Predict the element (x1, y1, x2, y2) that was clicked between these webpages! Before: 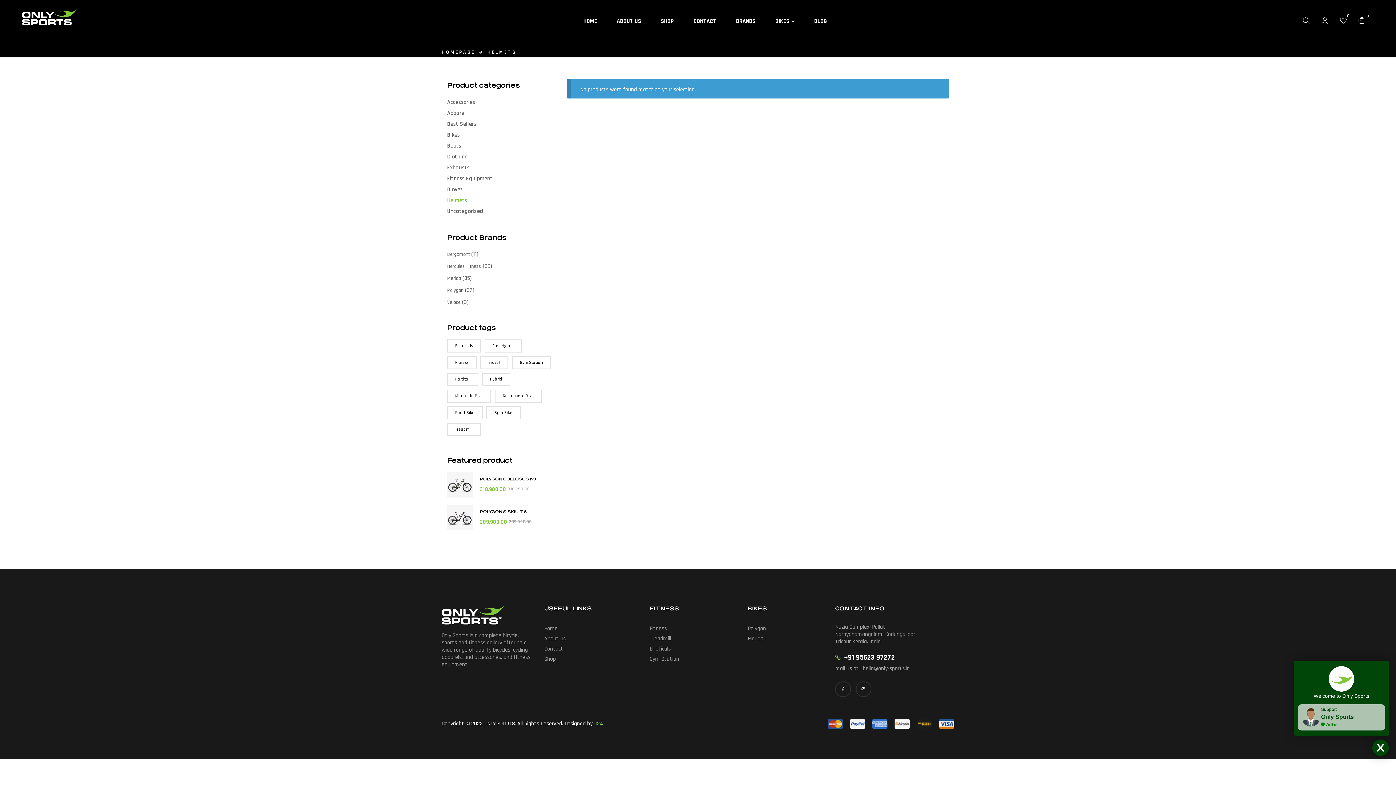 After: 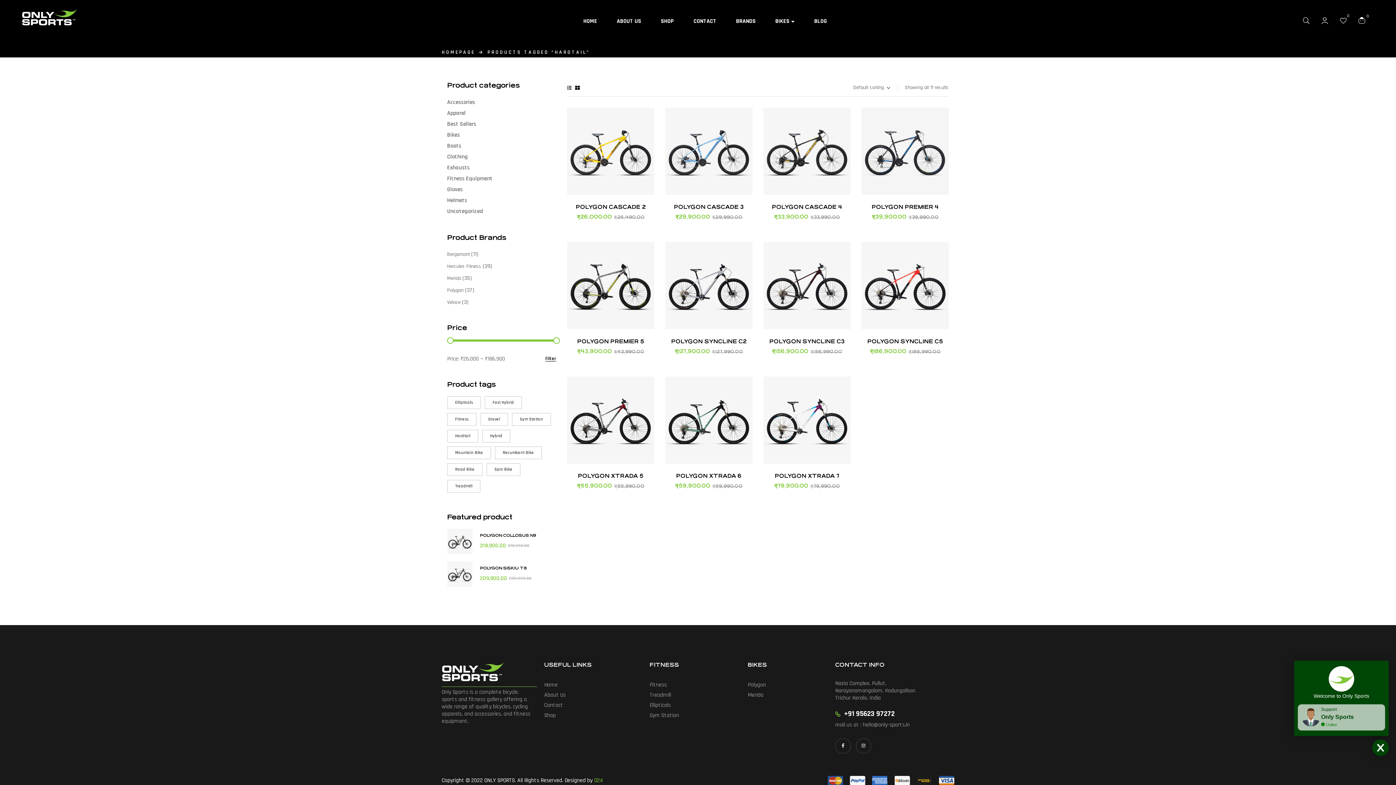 Action: label: Hardtail (11 products) bbox: (447, 373, 478, 386)